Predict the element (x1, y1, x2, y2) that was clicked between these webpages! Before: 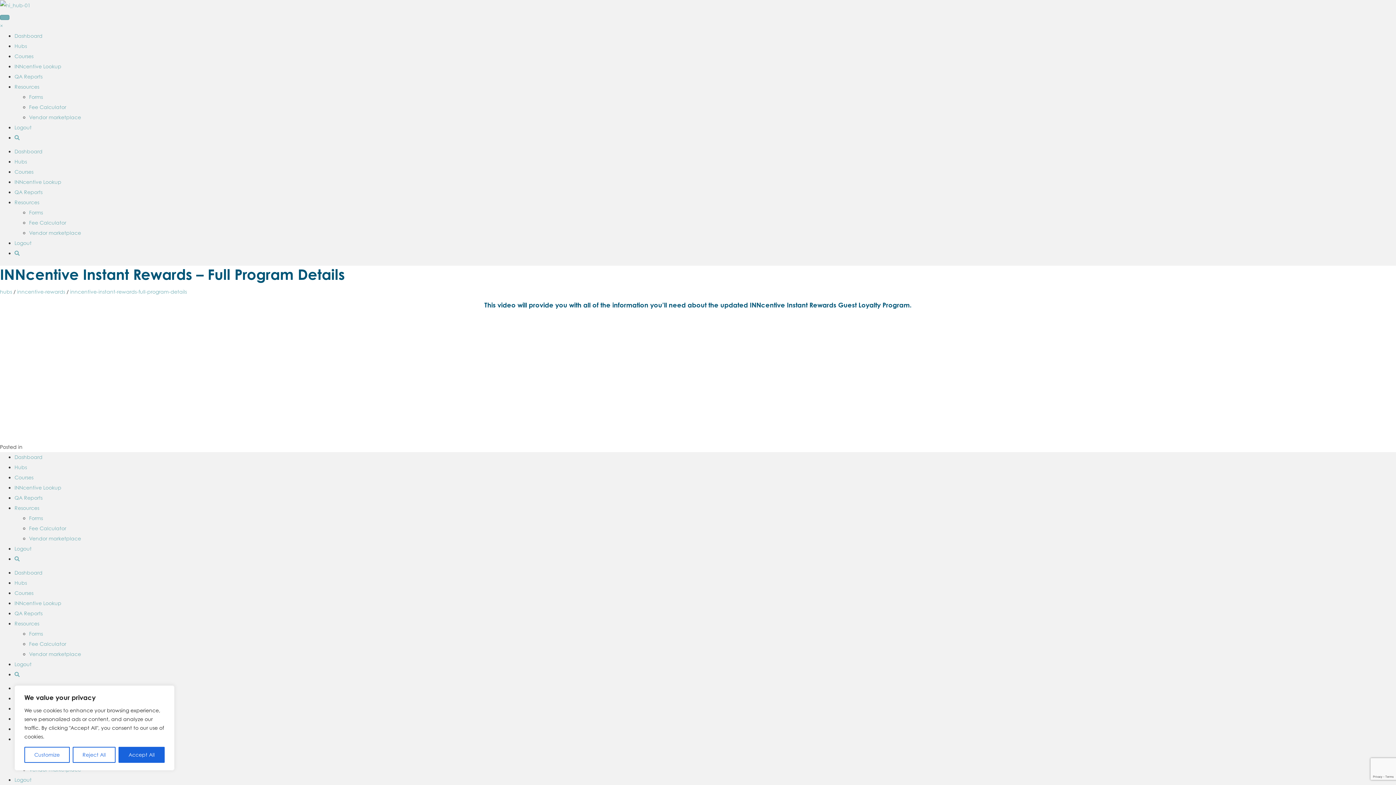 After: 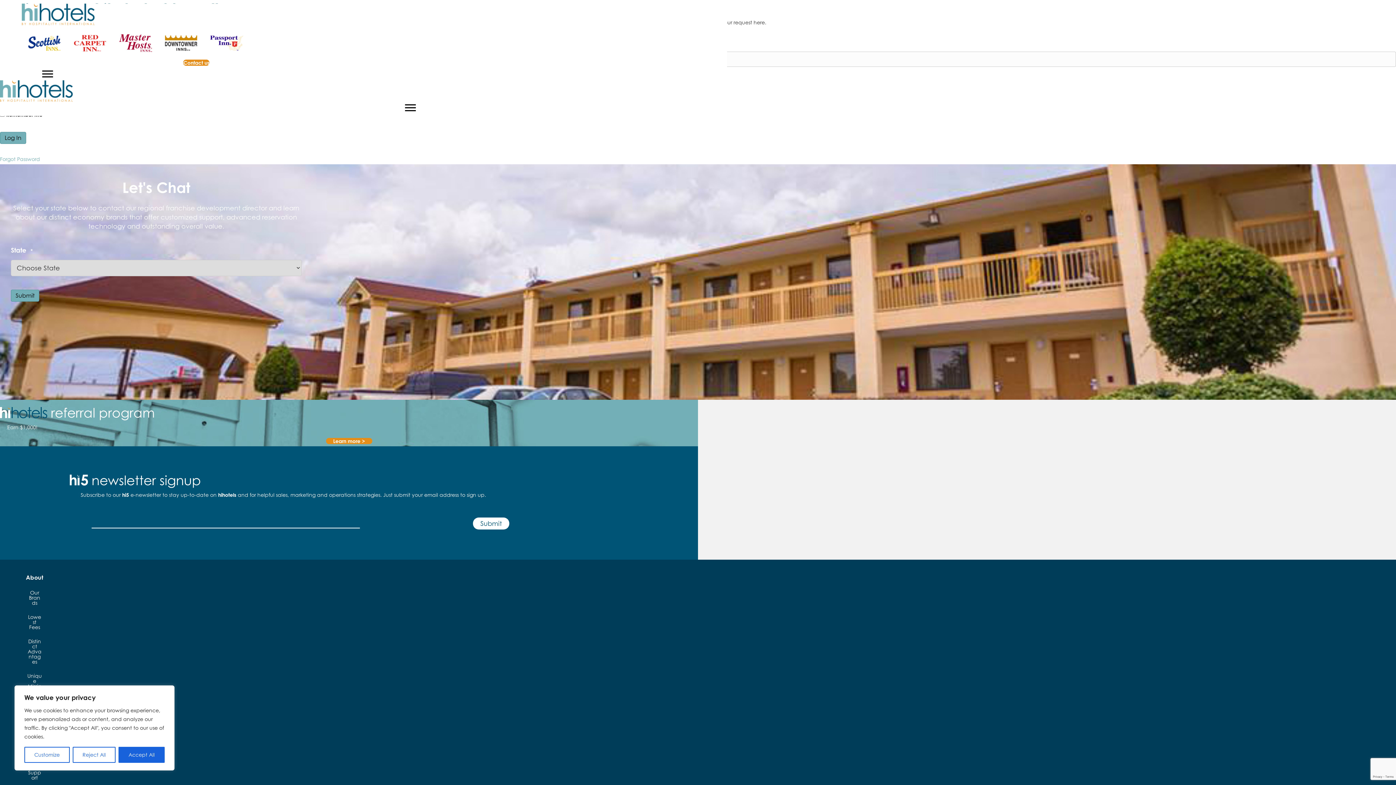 Action: bbox: (29, 114, 81, 120) label: Vendor marketplace